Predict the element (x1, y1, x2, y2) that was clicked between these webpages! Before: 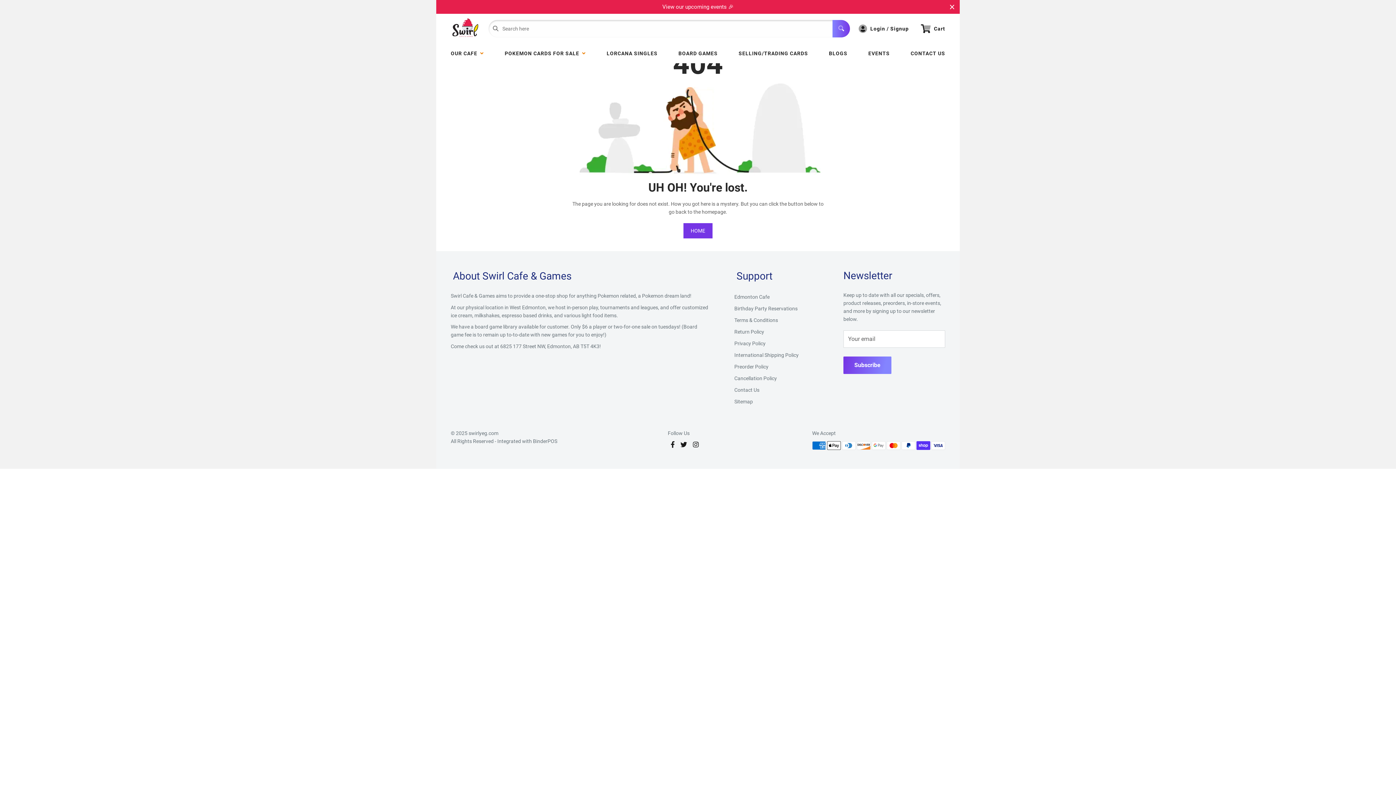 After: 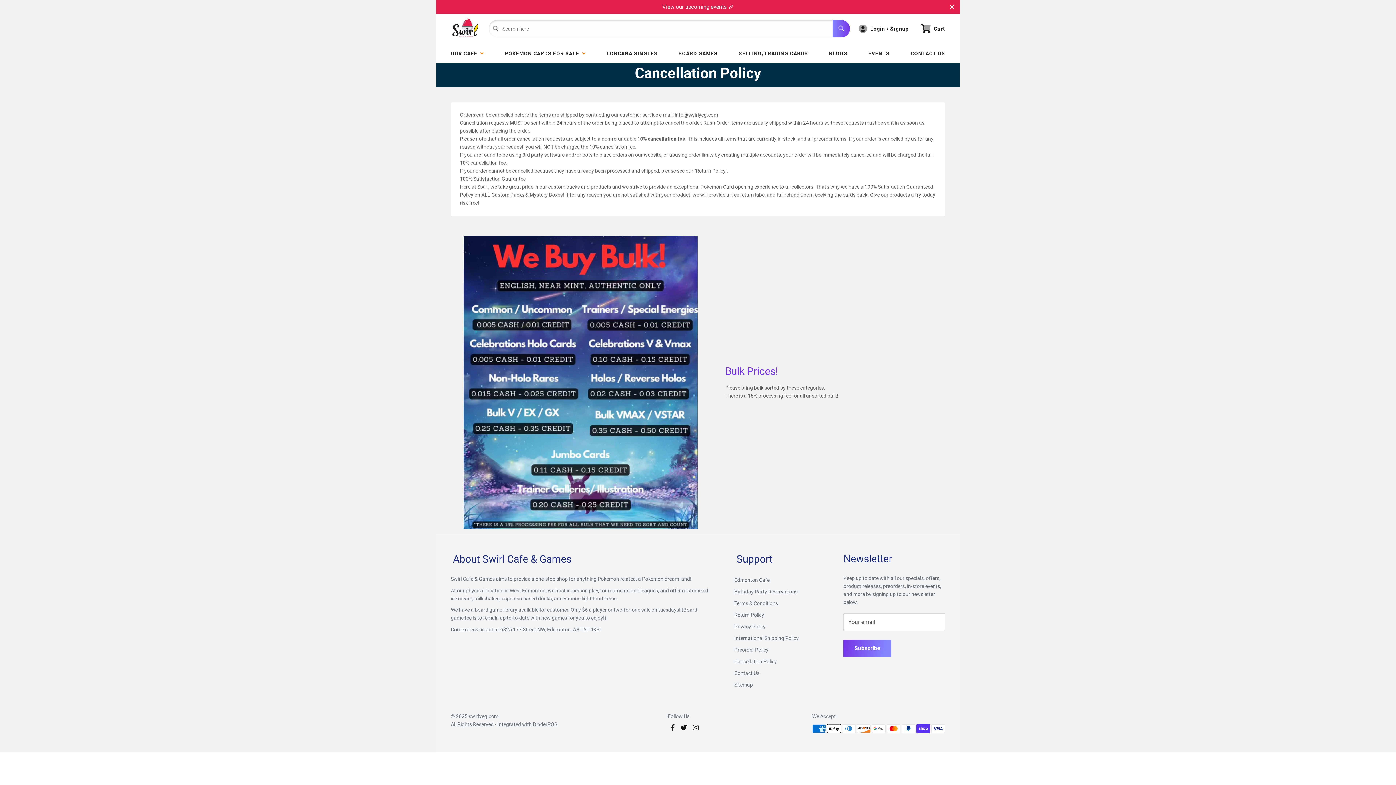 Action: bbox: (734, 372, 818, 384) label: Cancellation Policy